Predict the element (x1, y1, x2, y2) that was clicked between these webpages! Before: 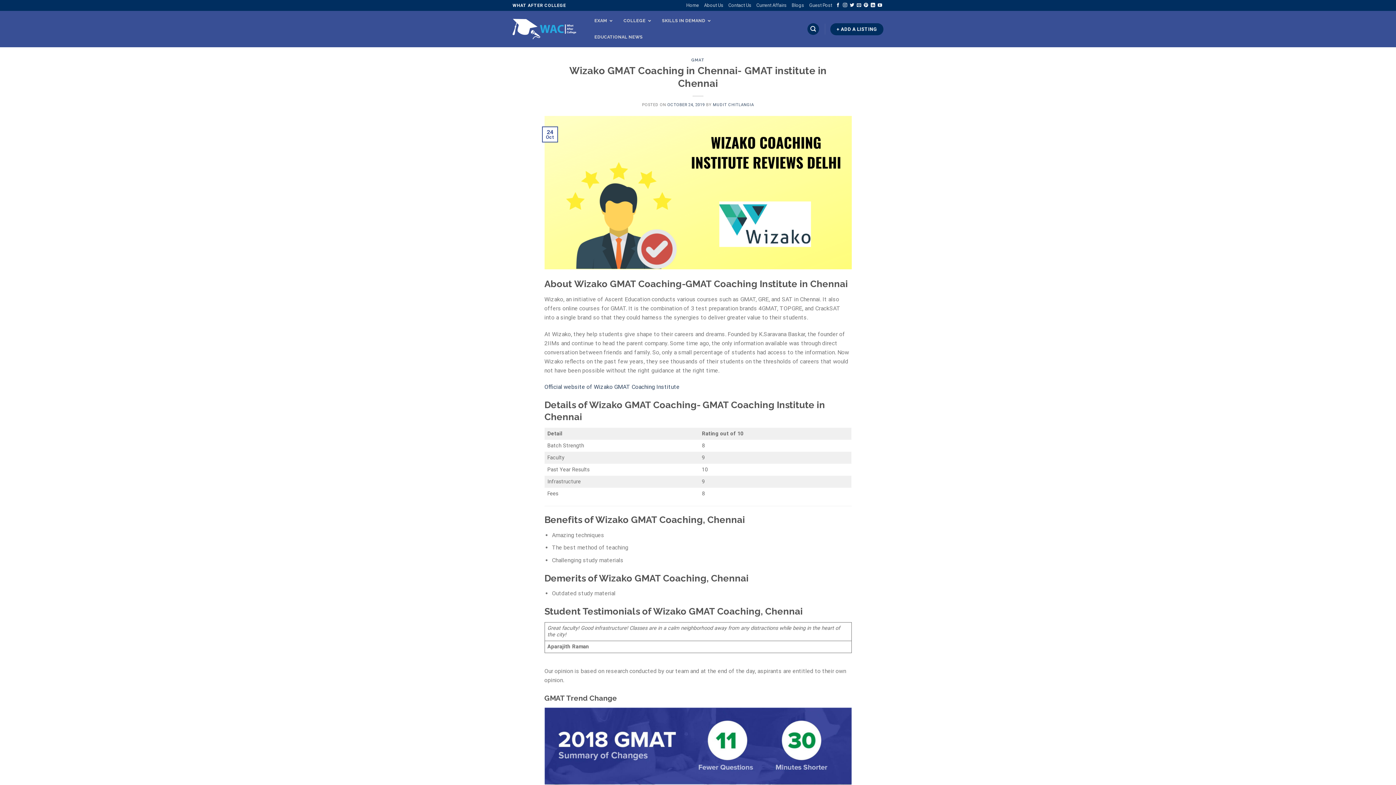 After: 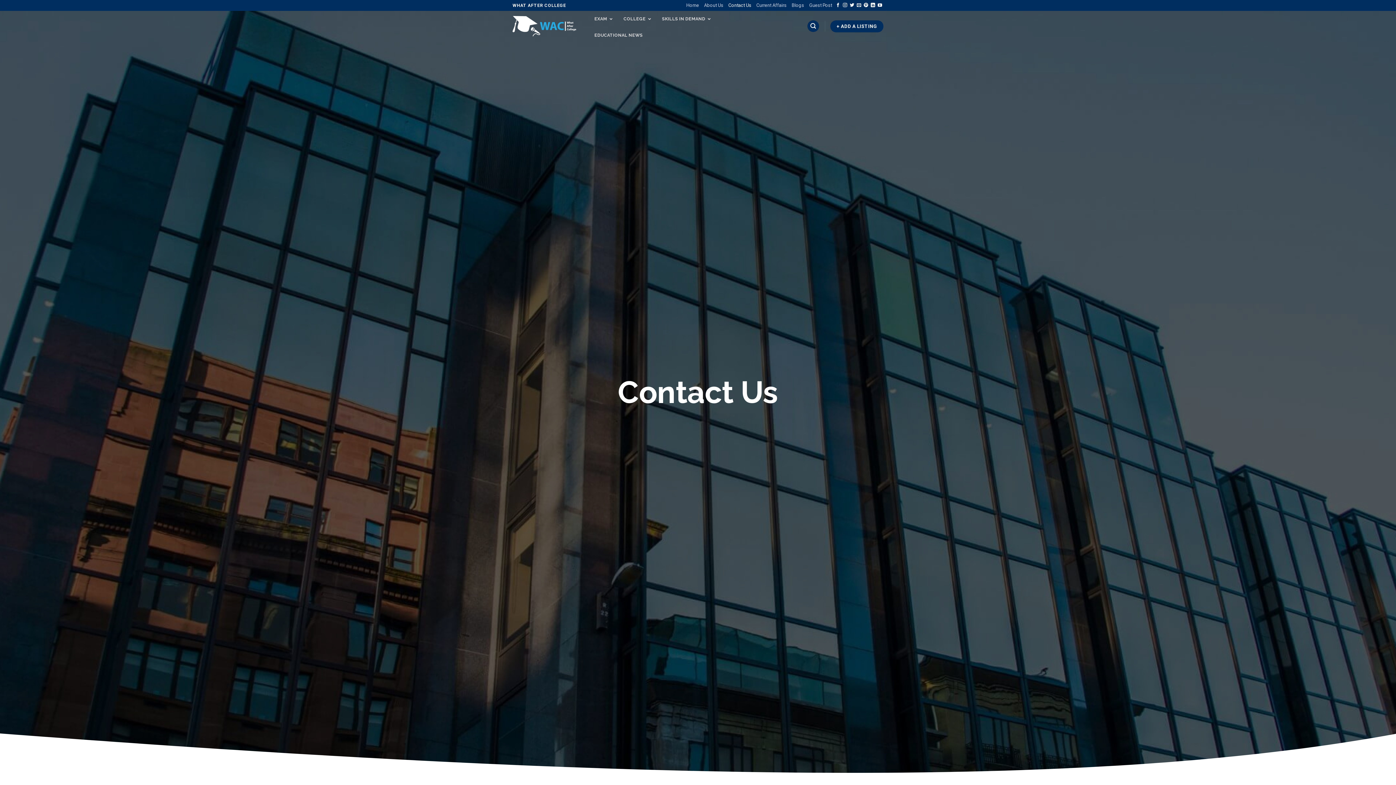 Action: bbox: (728, 0, 751, 10) label: Contact Us